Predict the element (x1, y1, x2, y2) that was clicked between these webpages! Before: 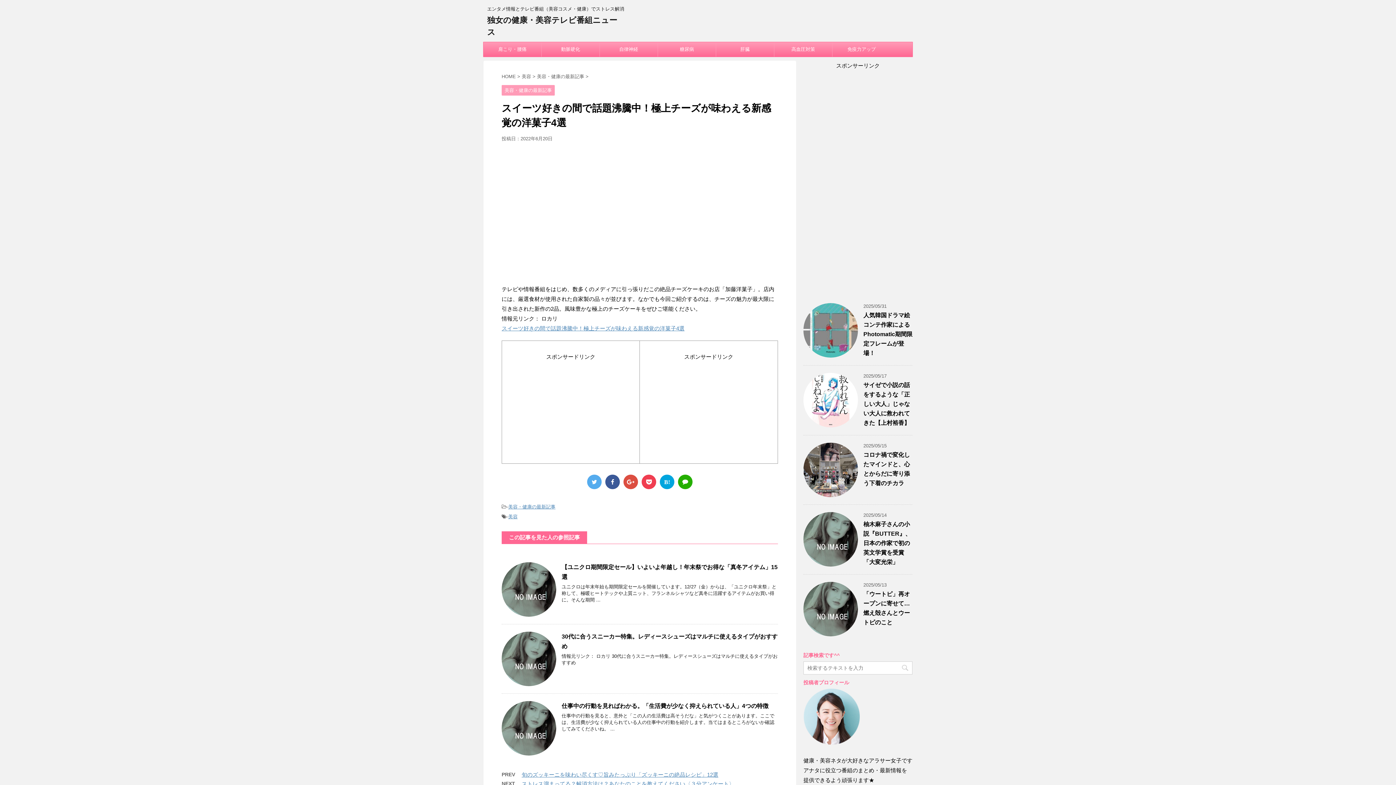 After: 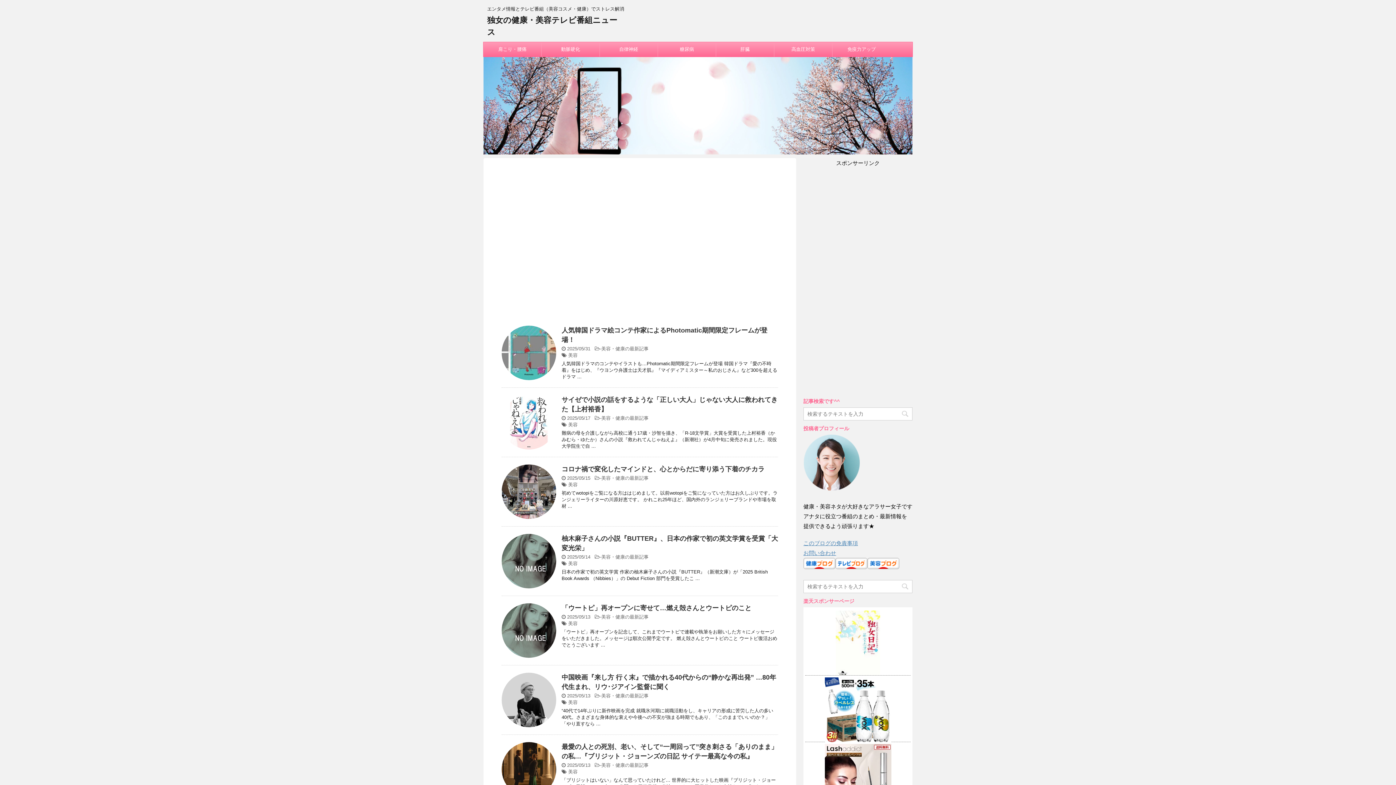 Action: label: HOME bbox: (501, 73, 516, 79)